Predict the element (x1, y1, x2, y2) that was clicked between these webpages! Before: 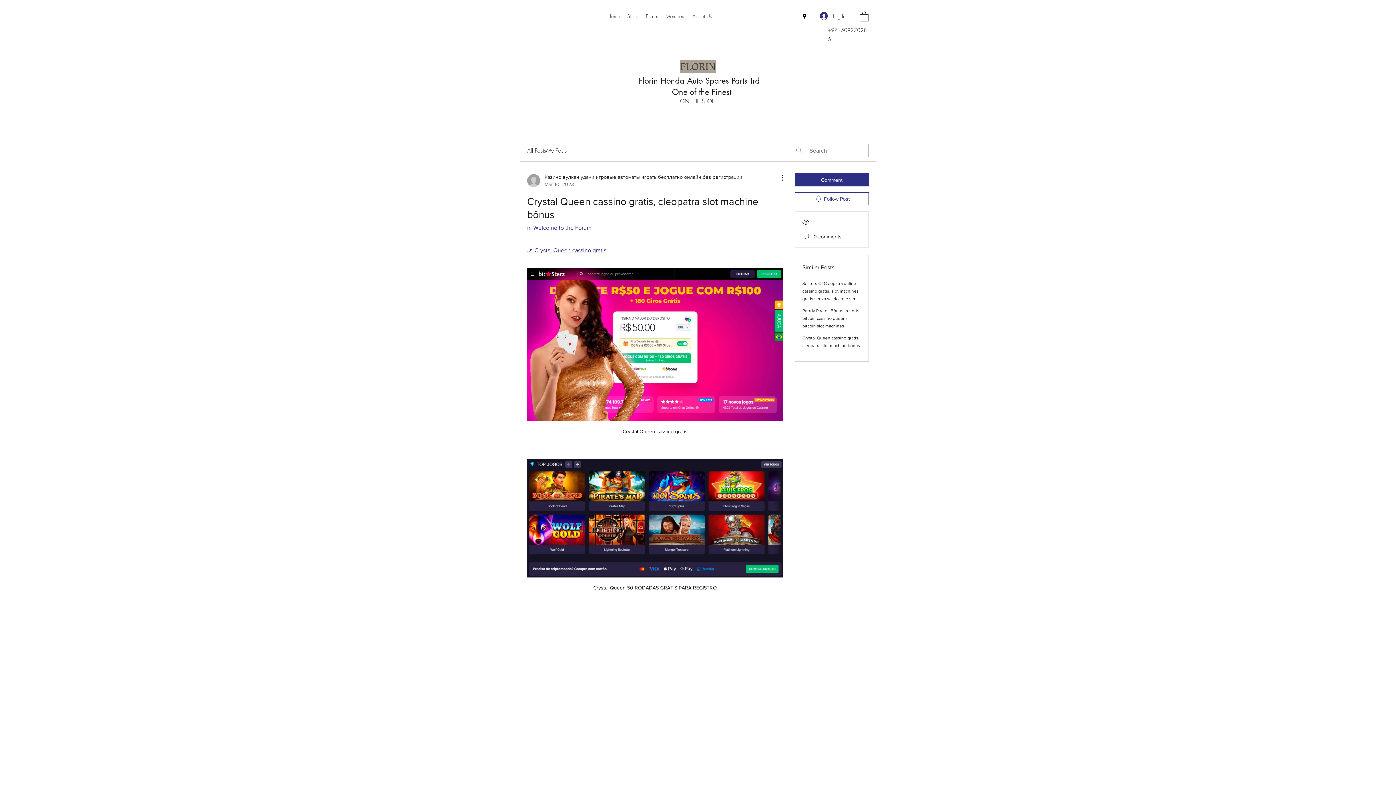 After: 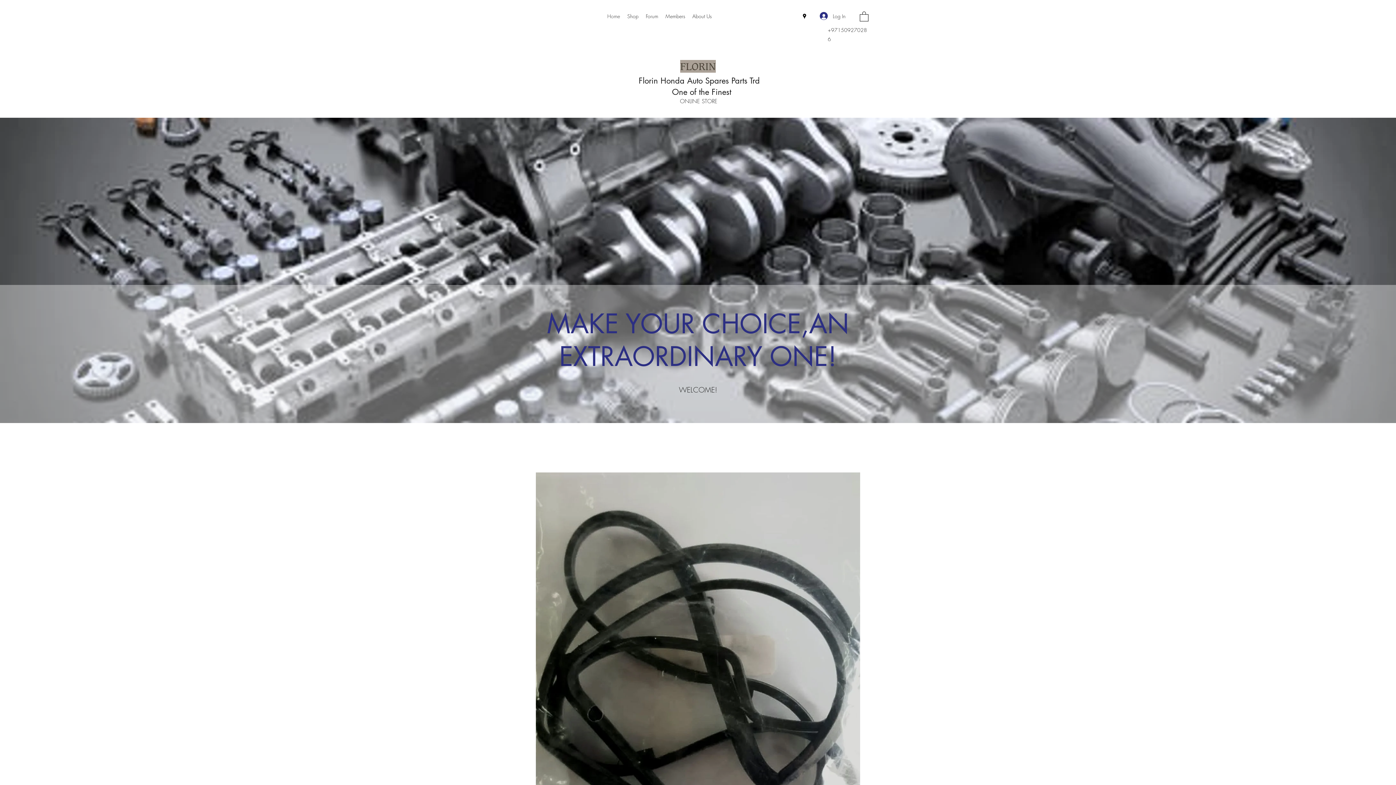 Action: bbox: (680, 60, 716, 72)